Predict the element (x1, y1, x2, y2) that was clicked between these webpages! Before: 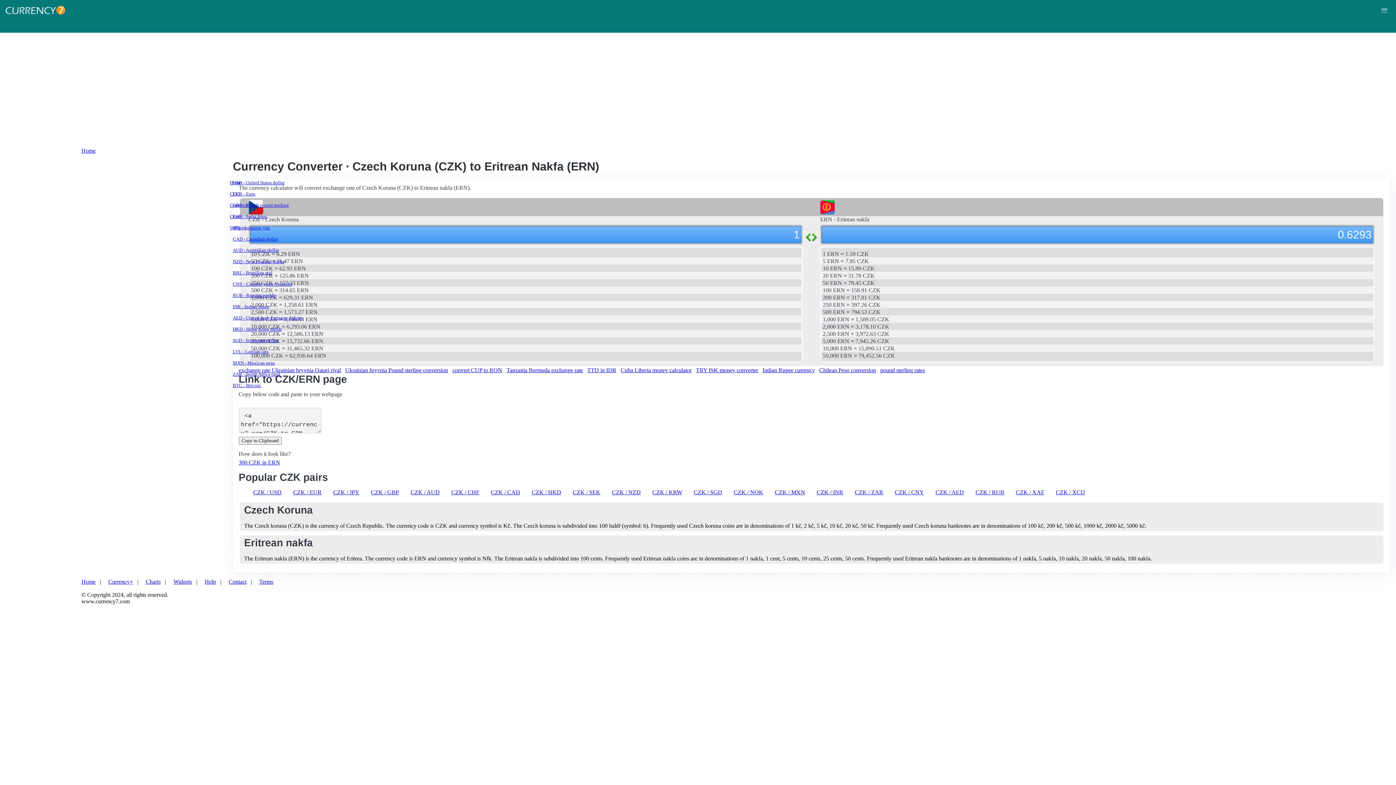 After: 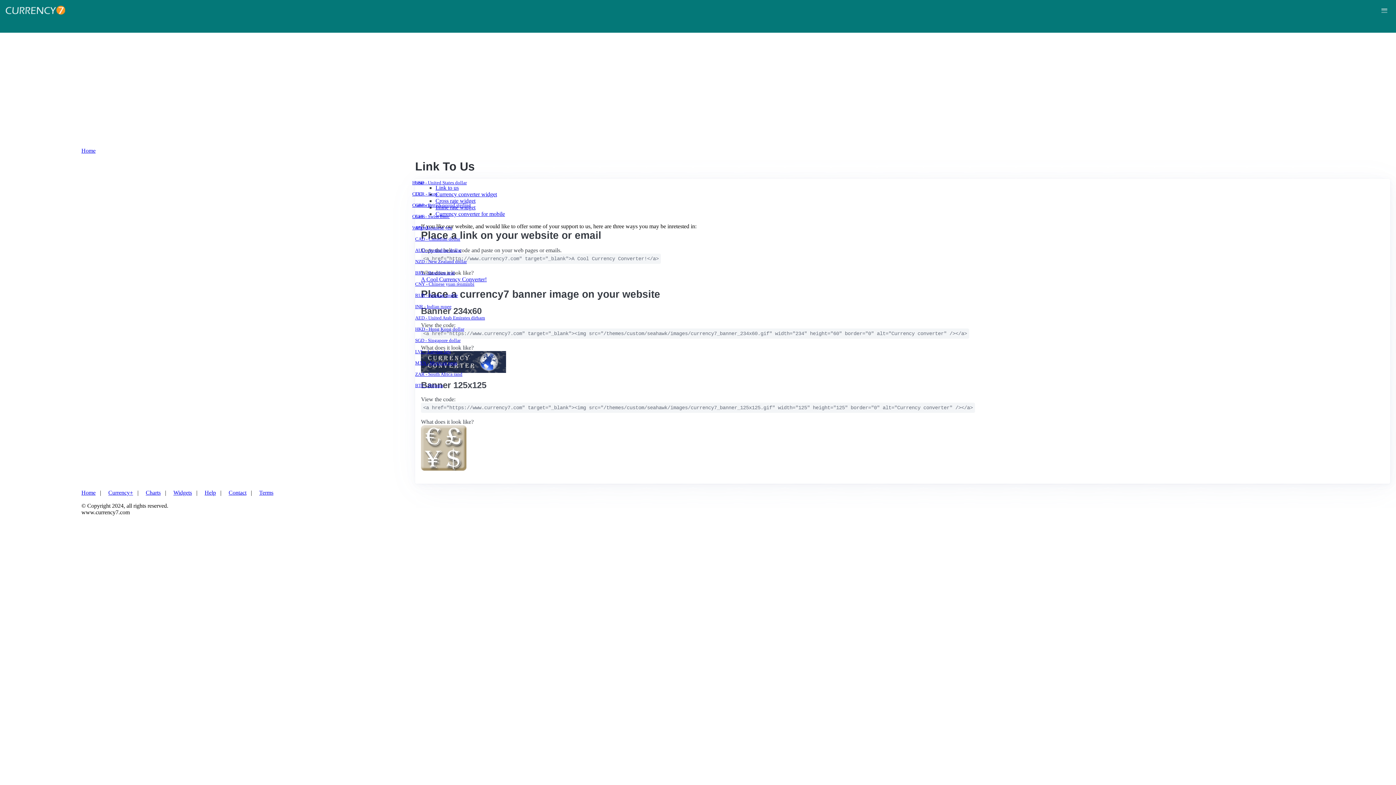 Action: bbox: (173, 578, 192, 585) label: Widgets